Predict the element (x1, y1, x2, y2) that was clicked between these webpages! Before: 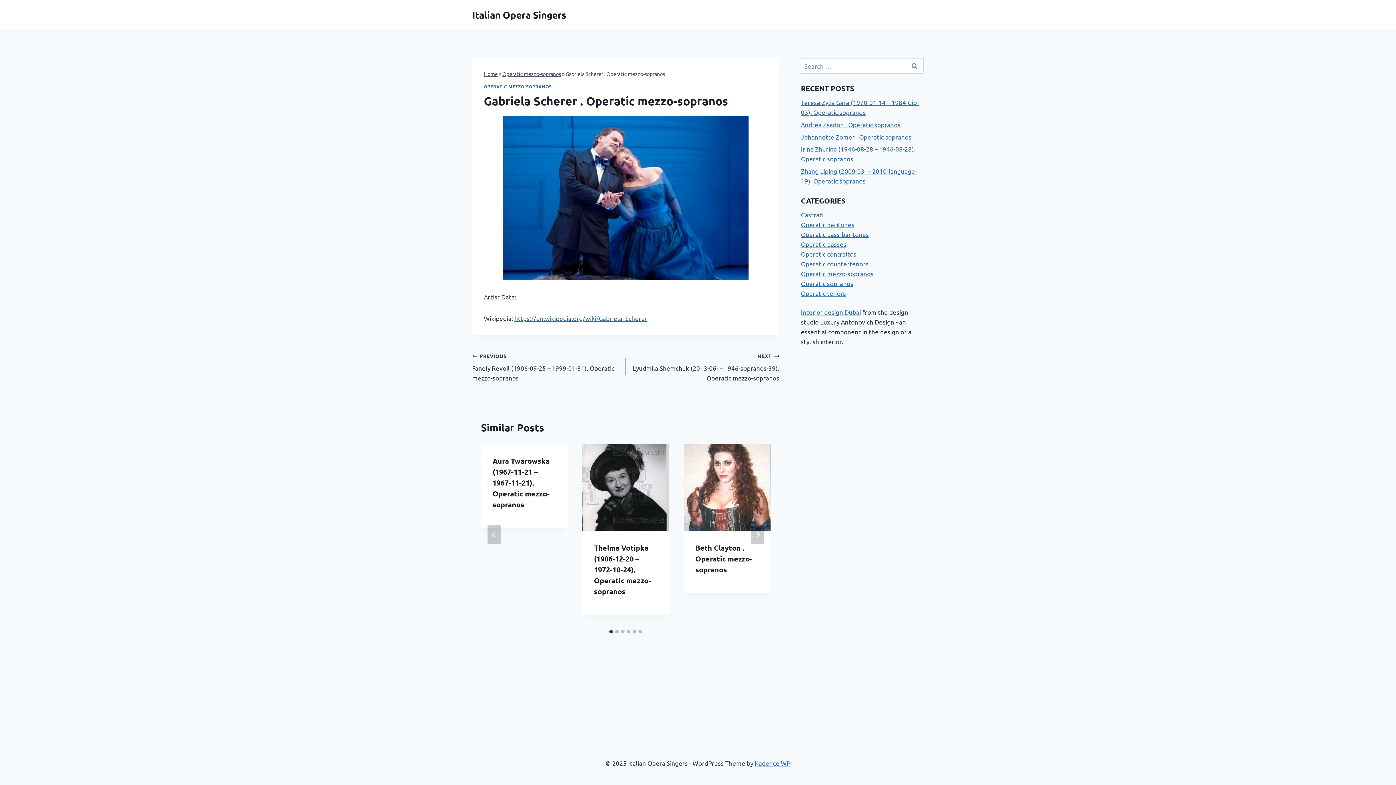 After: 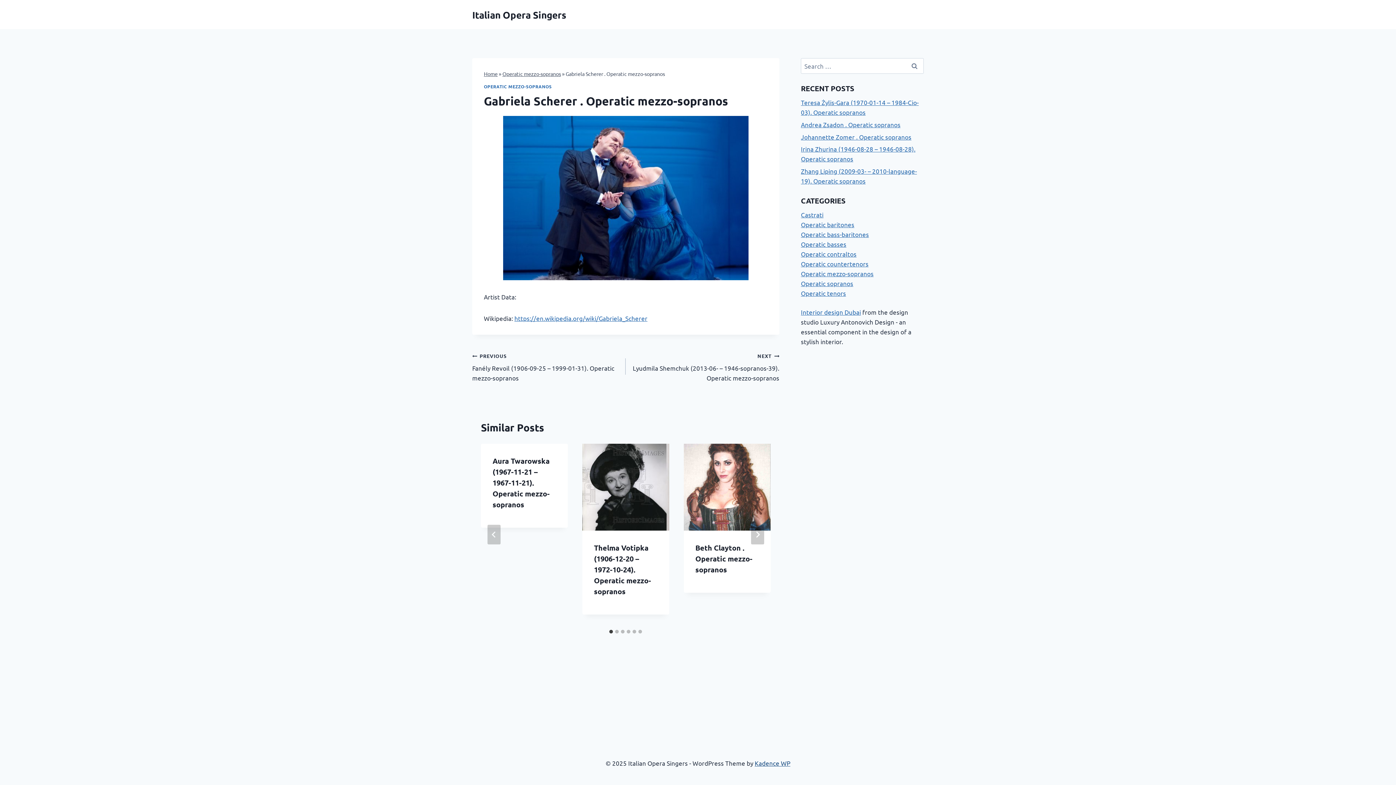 Action: bbox: (754, 759, 790, 767) label: Kadence WP